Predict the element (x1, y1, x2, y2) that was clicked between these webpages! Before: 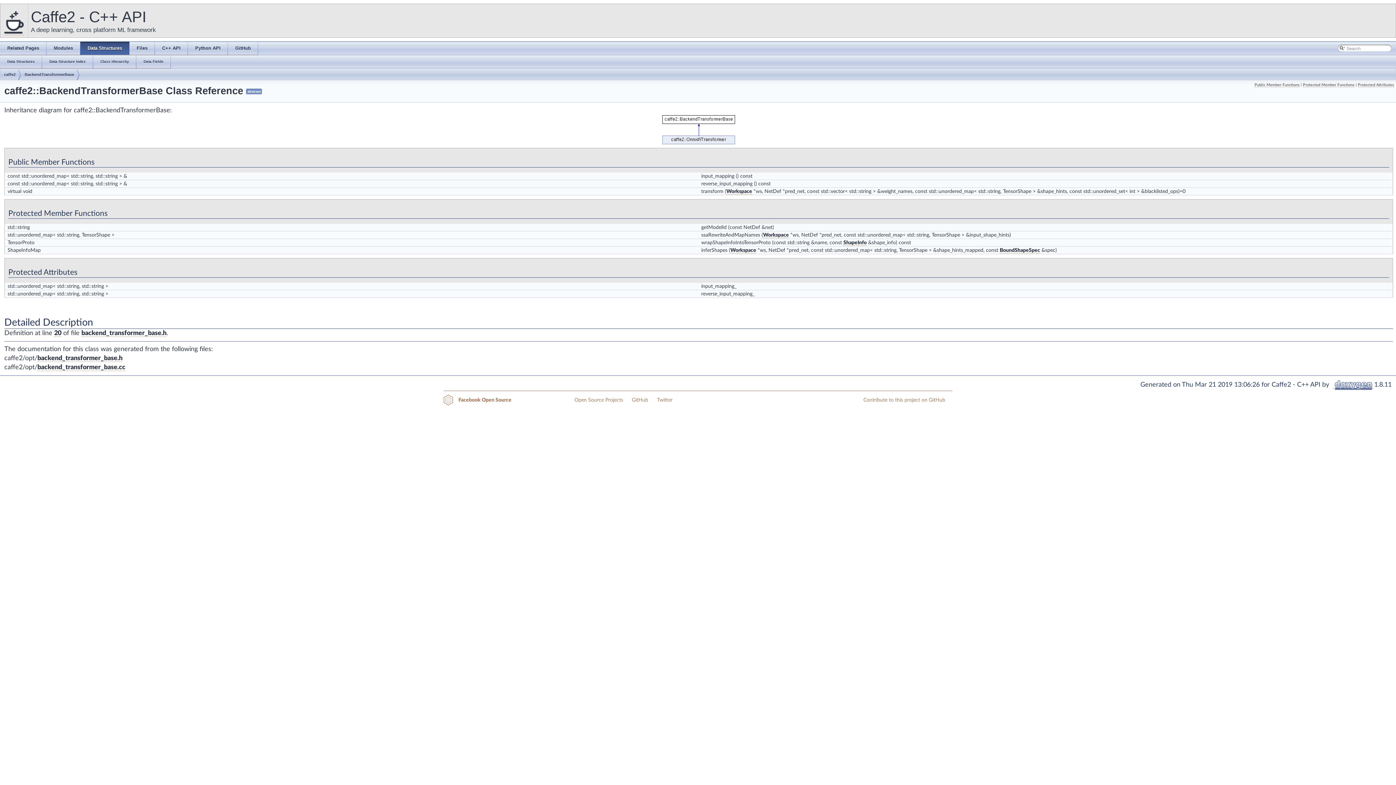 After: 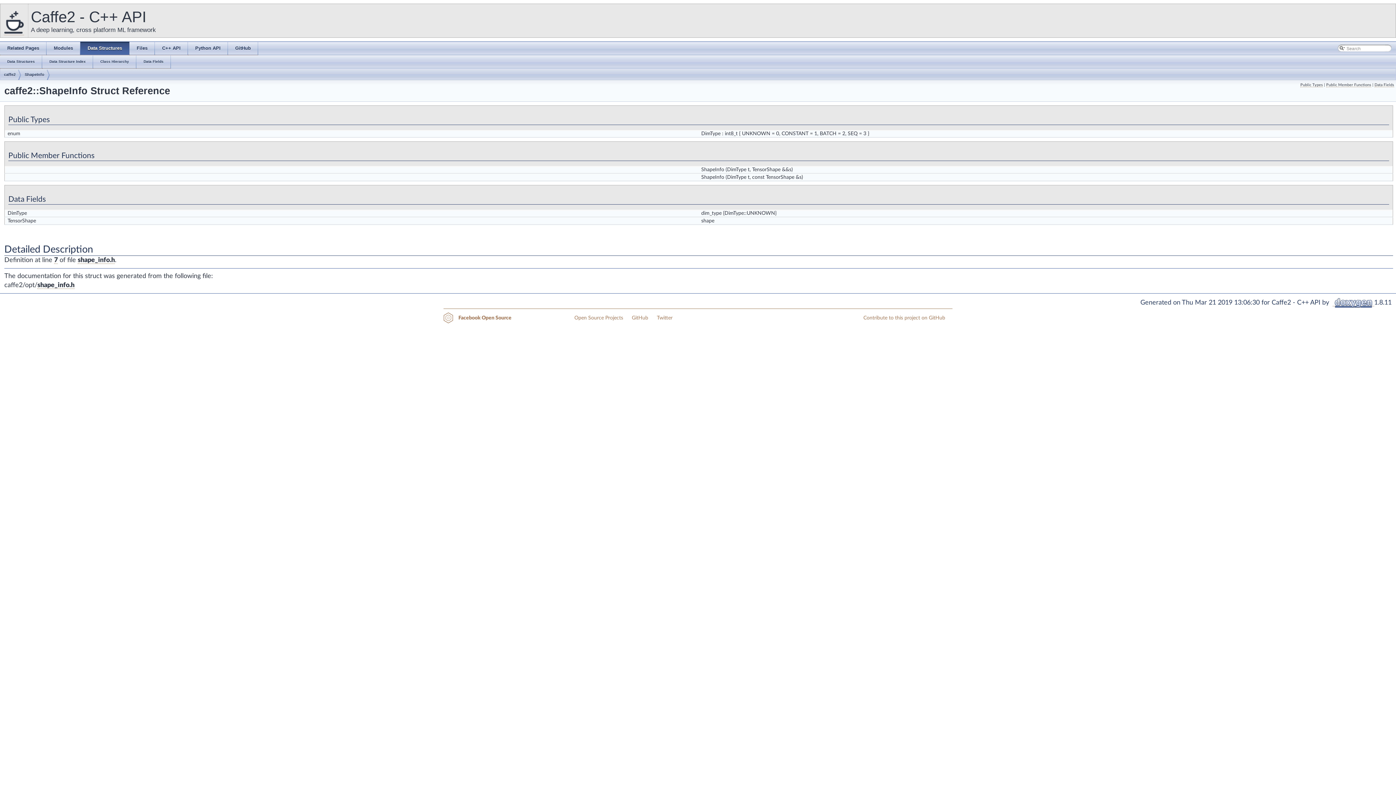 Action: bbox: (843, 240, 866, 245) label: ShapeInfo